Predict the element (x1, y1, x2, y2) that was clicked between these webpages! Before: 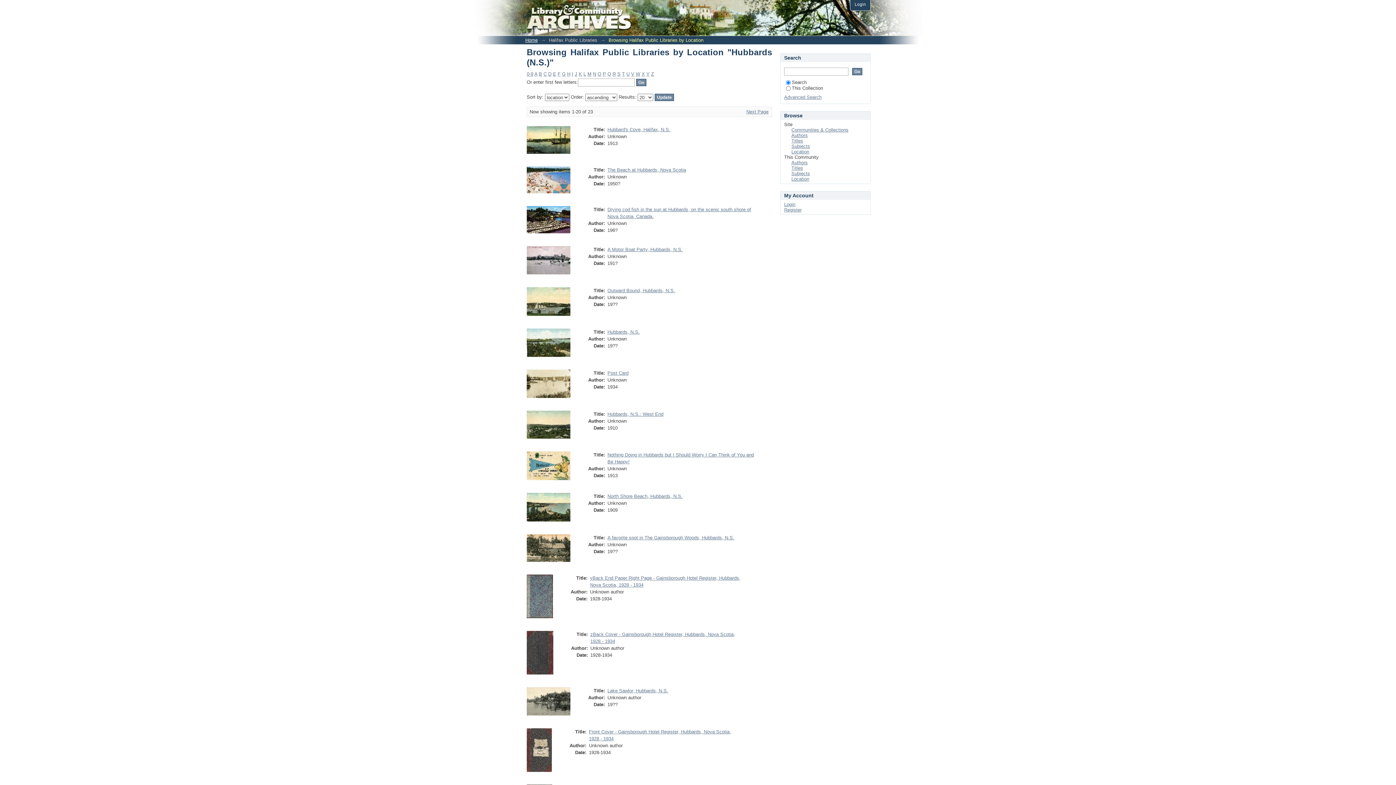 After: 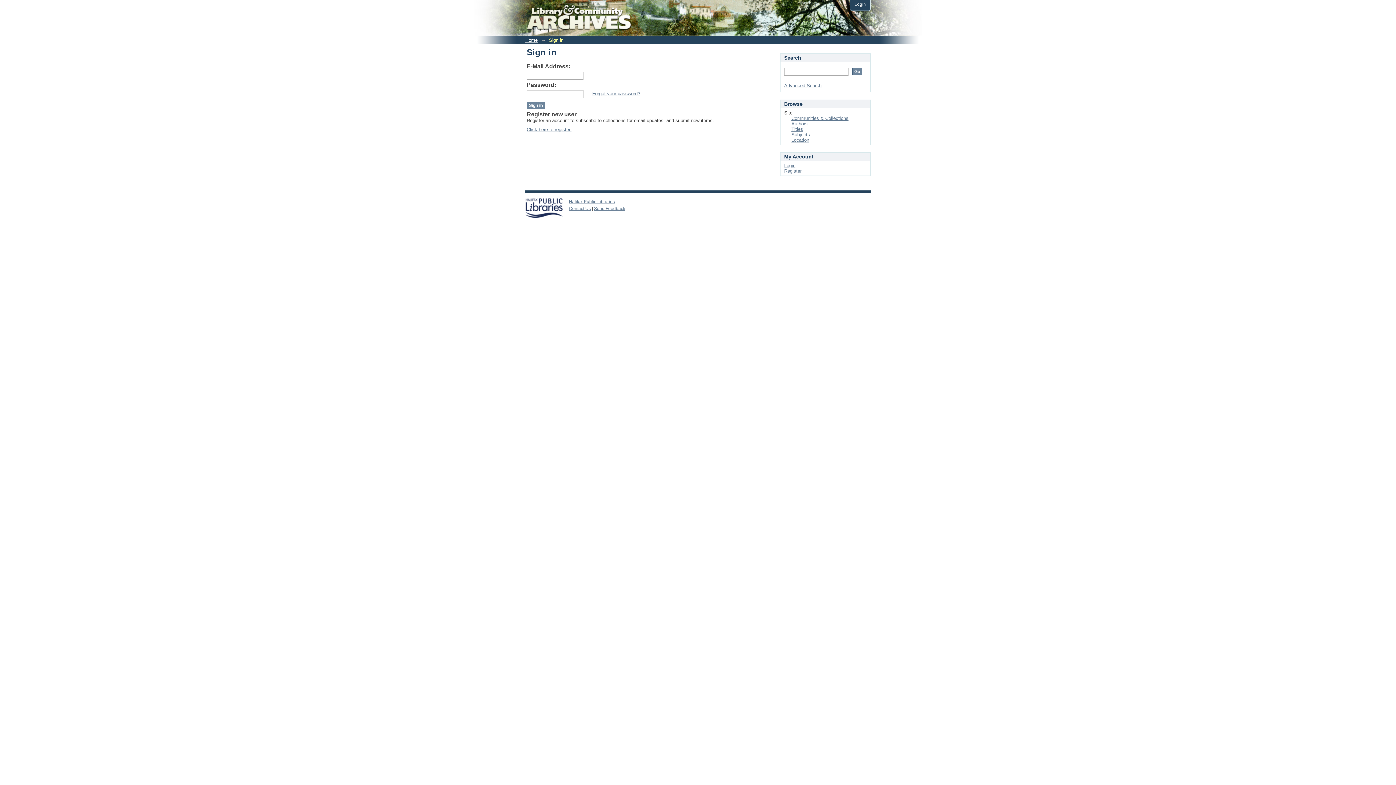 Action: bbox: (784, 201, 795, 207) label: Login